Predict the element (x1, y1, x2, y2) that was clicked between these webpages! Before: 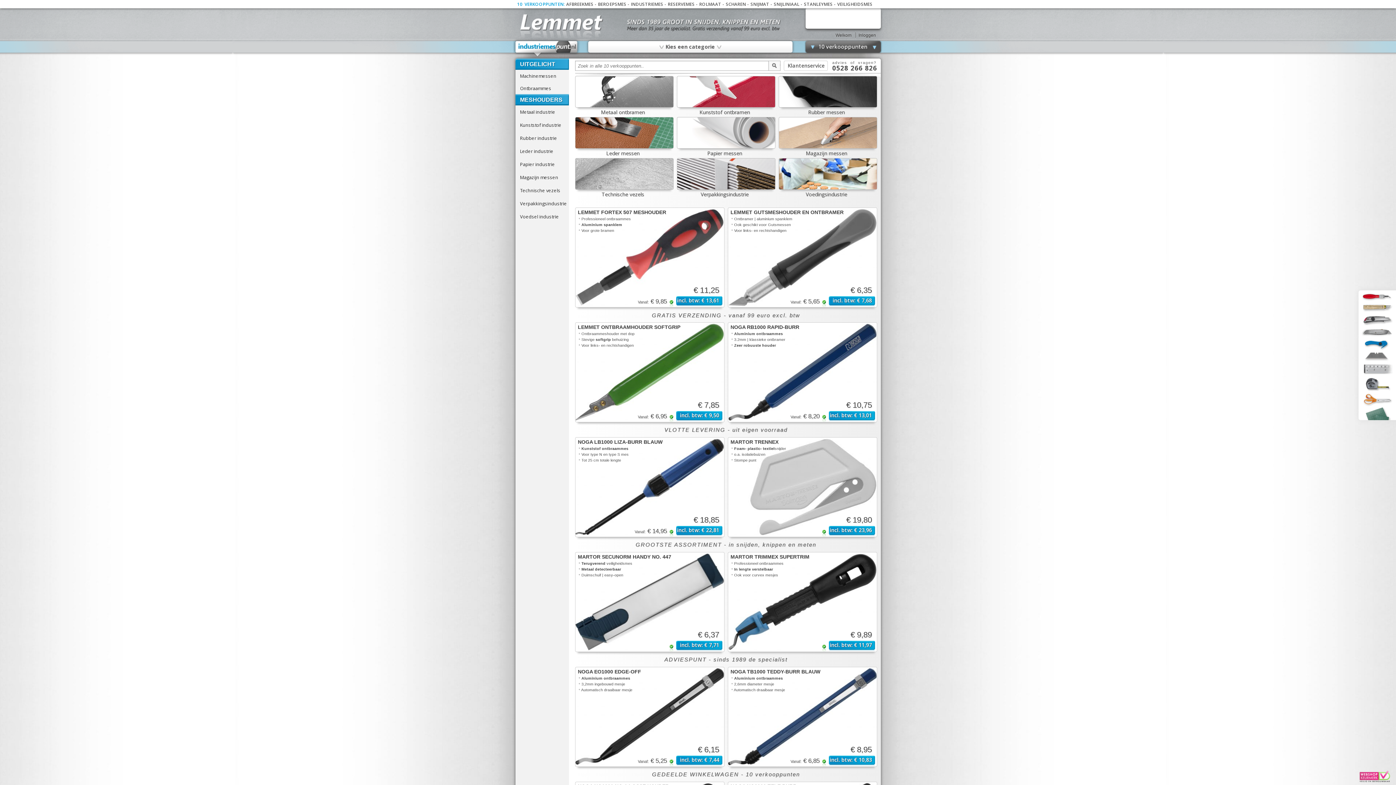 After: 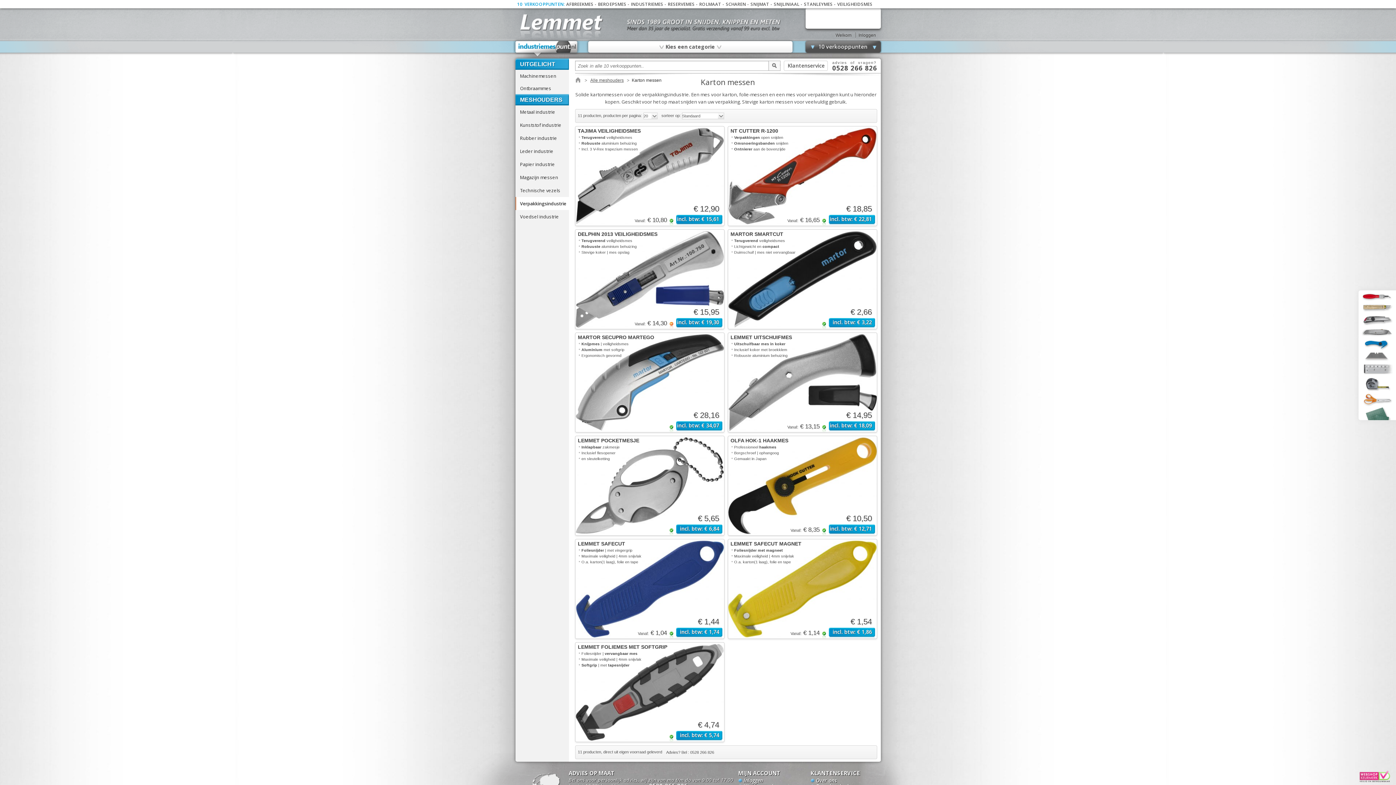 Action: label: Verpakkingsindustrie bbox: (515, 197, 568, 210)